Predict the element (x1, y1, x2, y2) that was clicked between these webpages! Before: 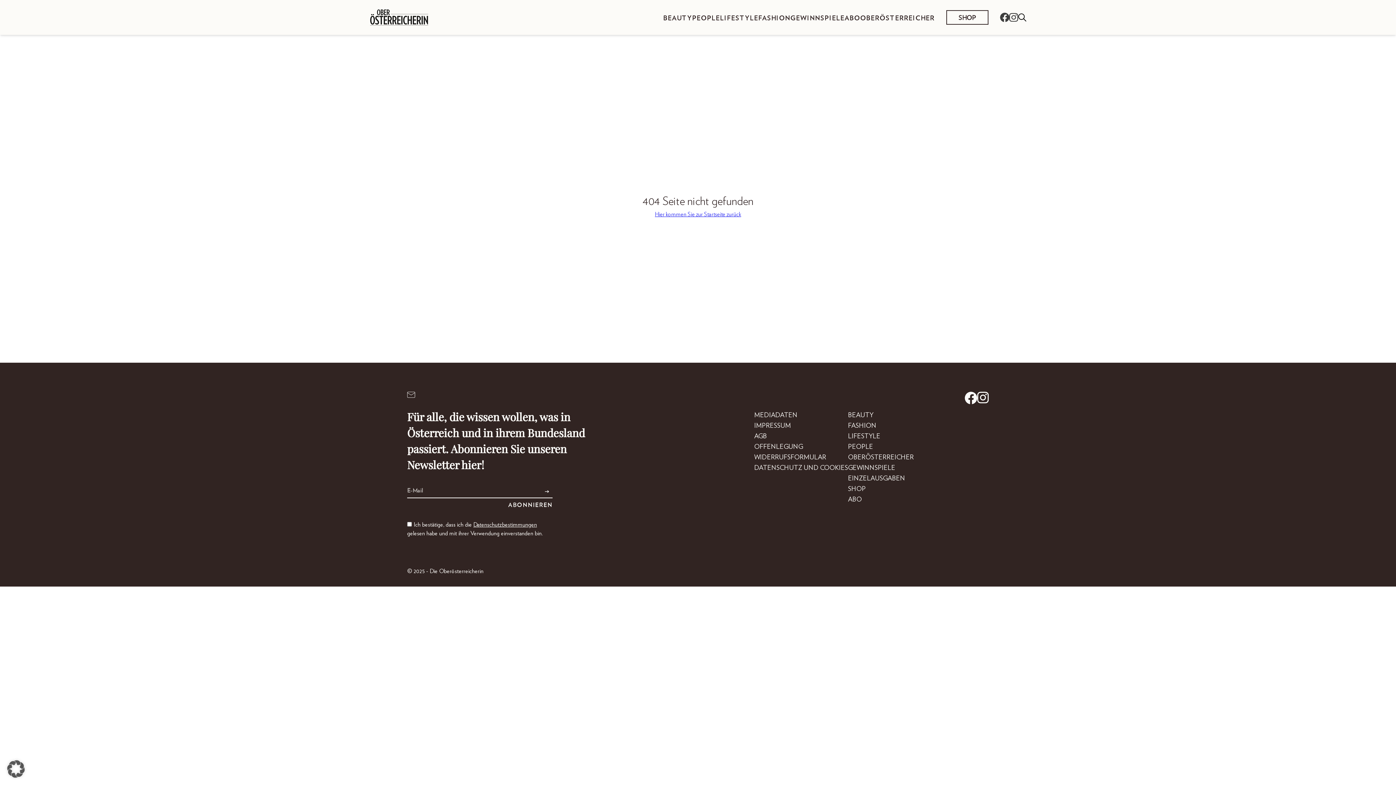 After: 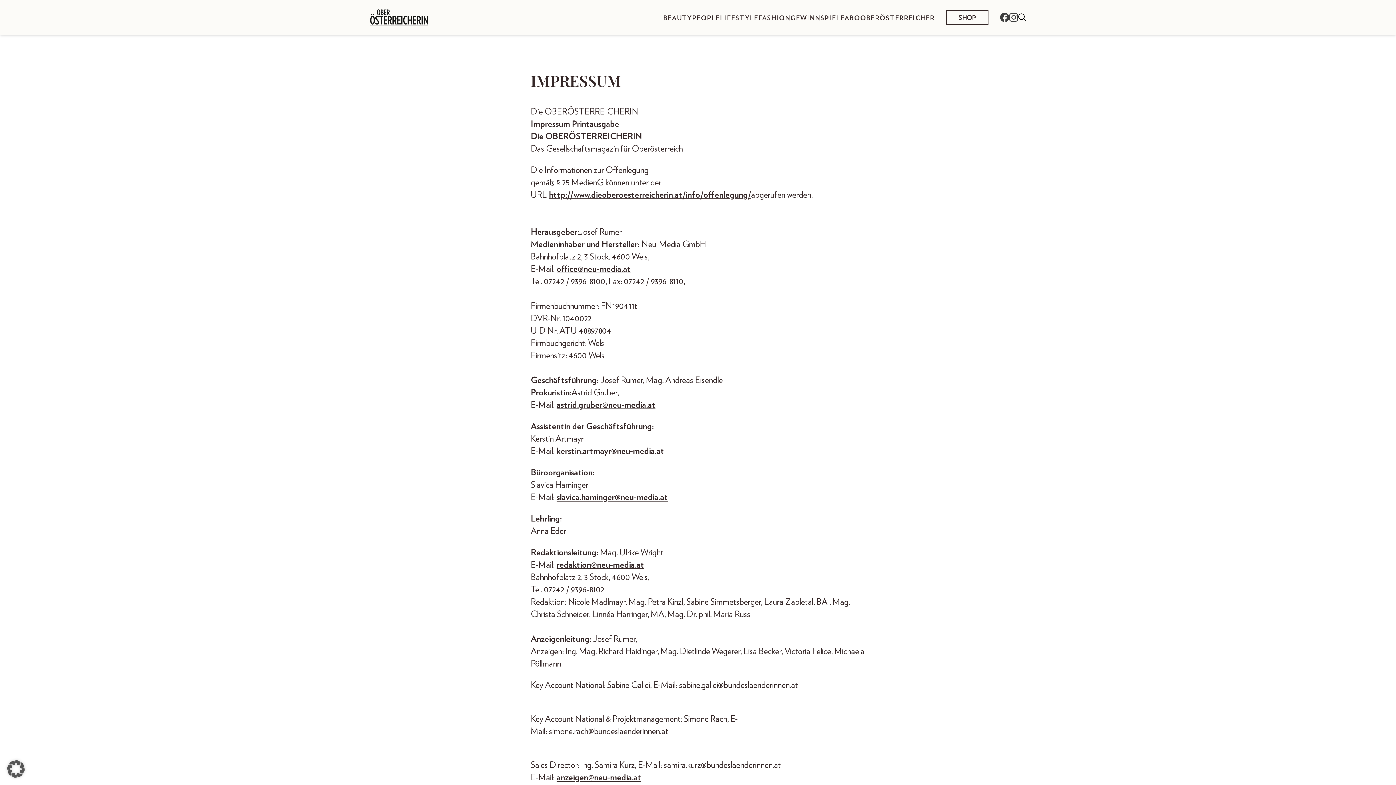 Action: label: IMPRESSUM bbox: (754, 420, 791, 430)